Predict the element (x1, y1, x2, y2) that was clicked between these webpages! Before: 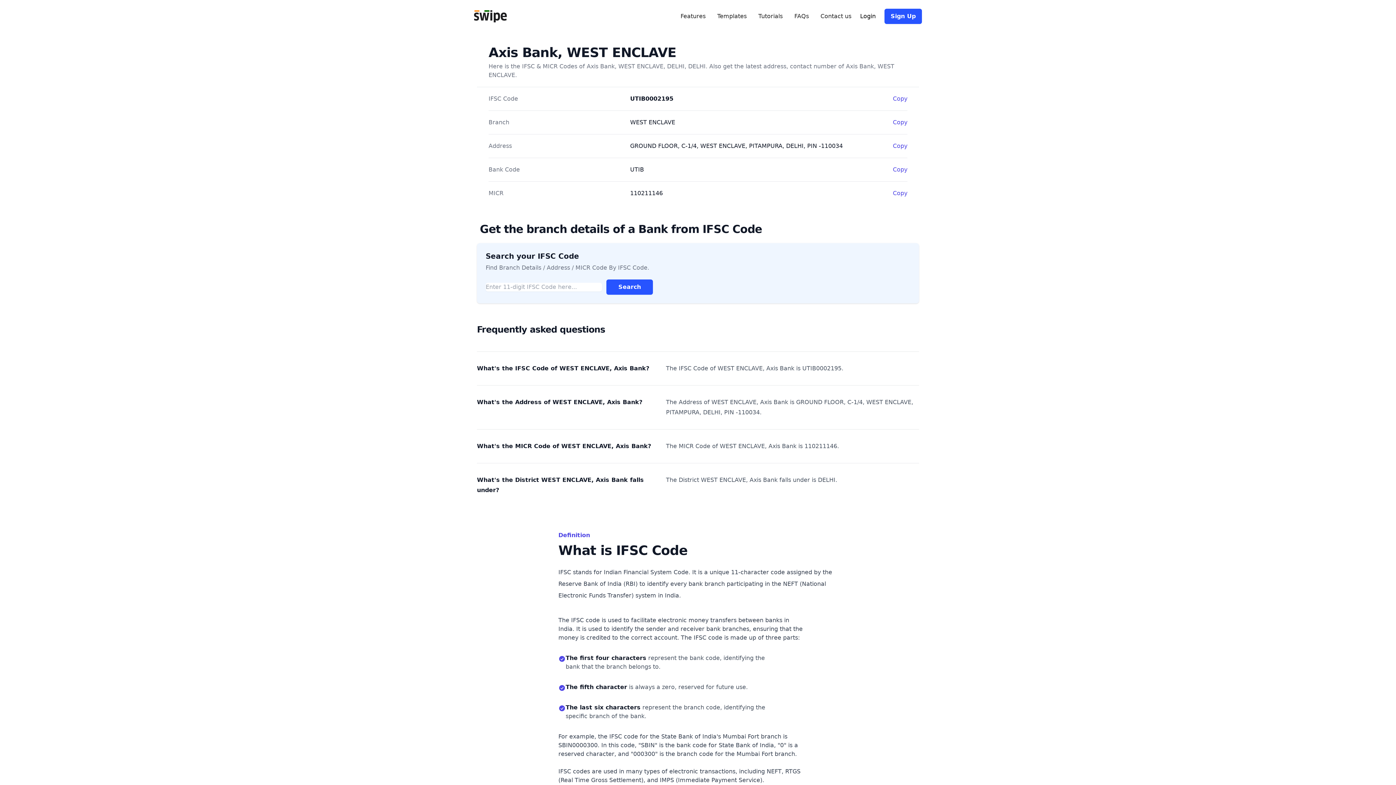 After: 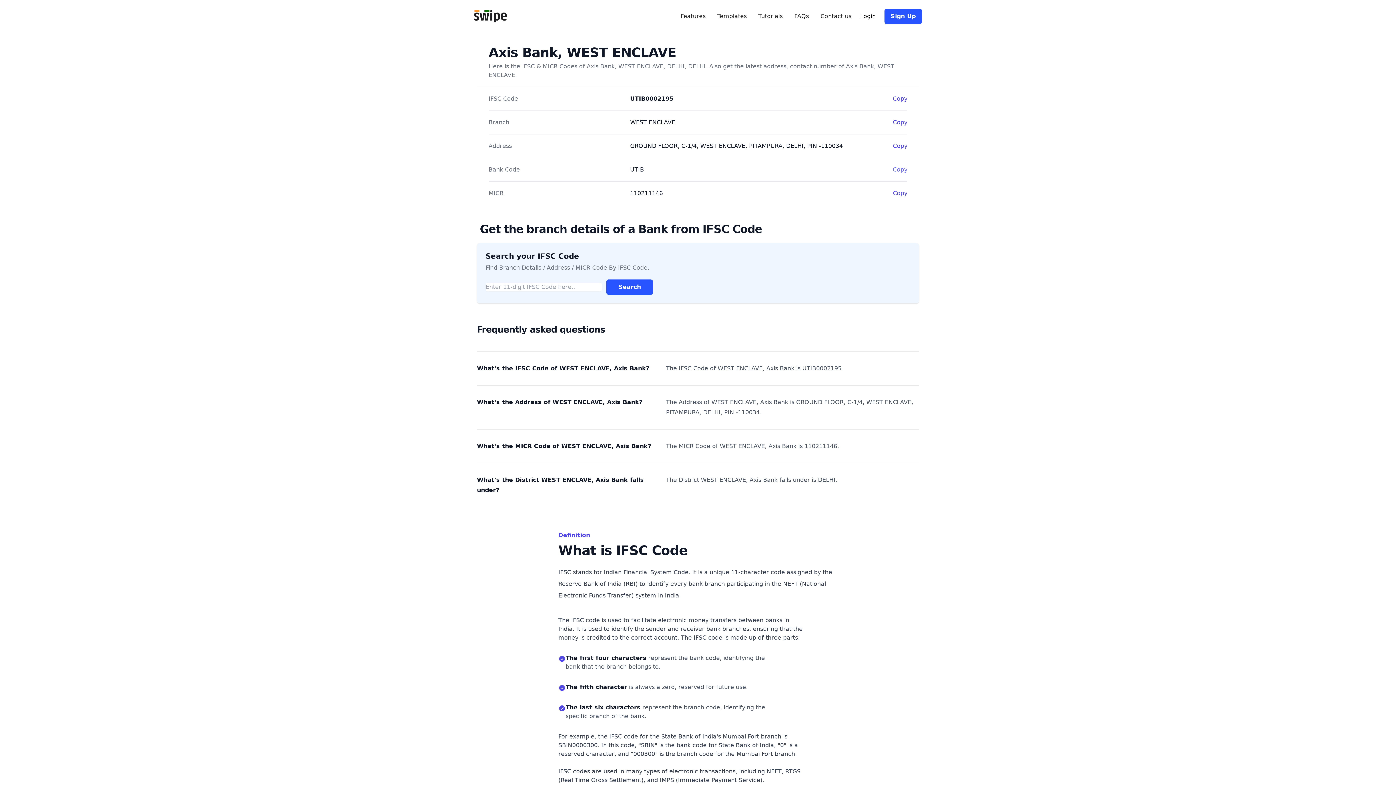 Action: label: Copy bbox: (893, 165, 907, 174)